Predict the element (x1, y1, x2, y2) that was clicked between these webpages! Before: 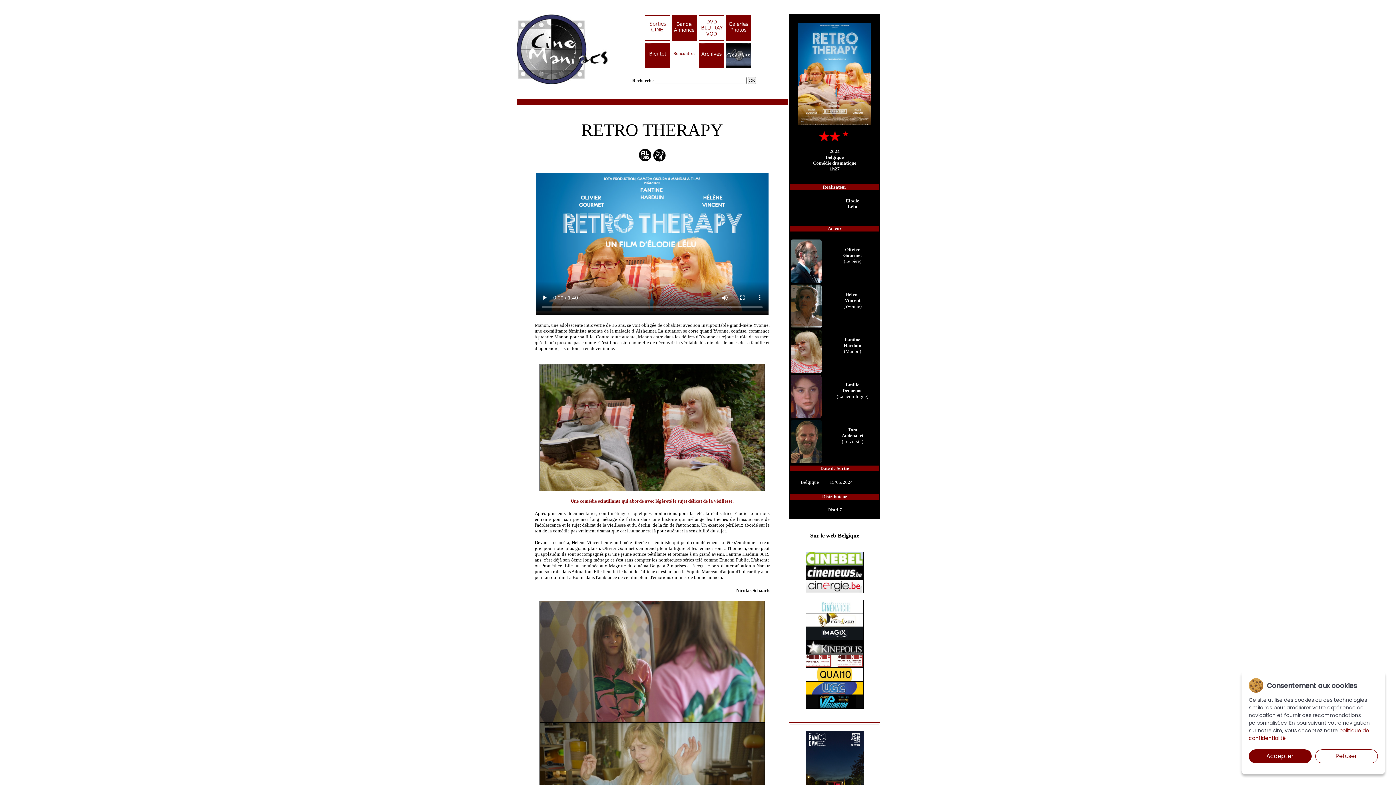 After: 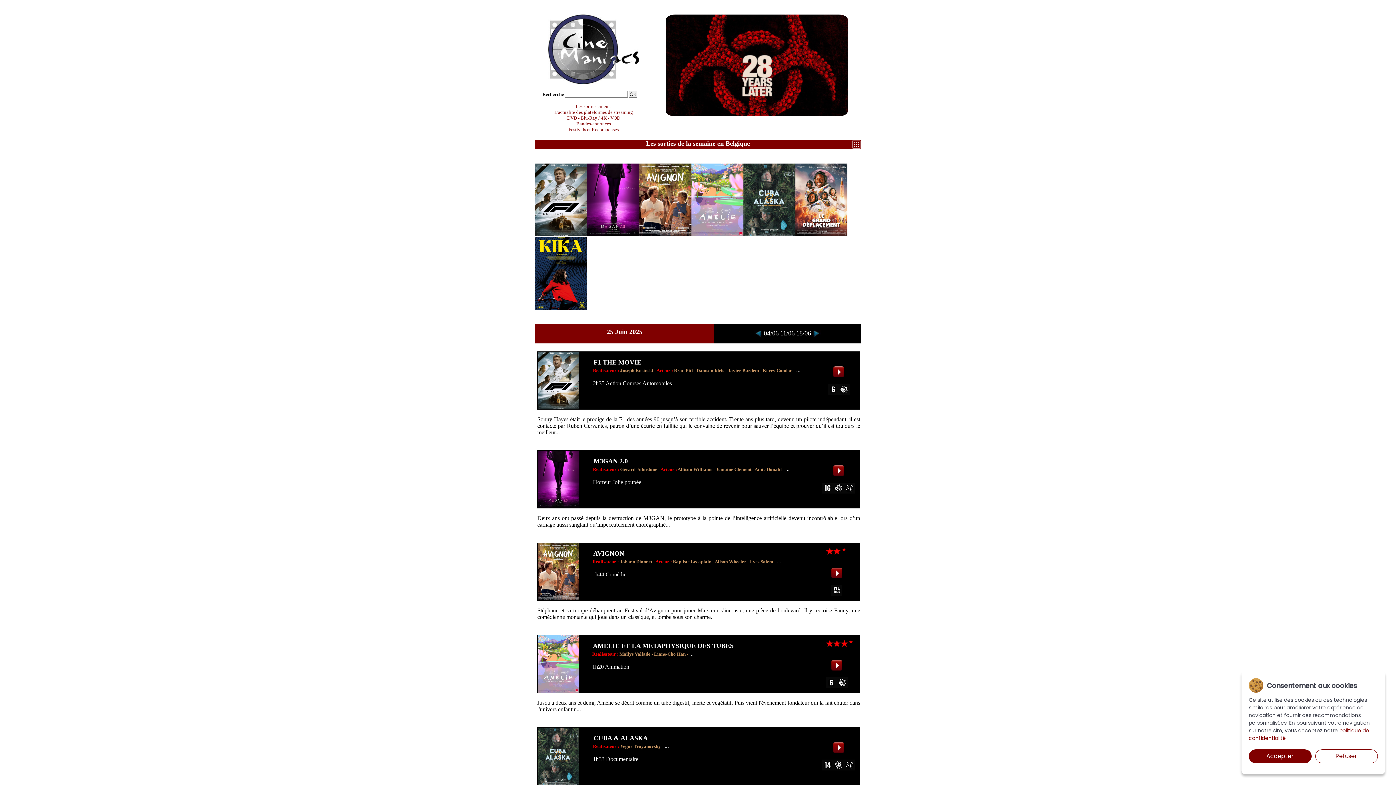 Action: label: Belgique bbox: (800, 478, 819, 485)